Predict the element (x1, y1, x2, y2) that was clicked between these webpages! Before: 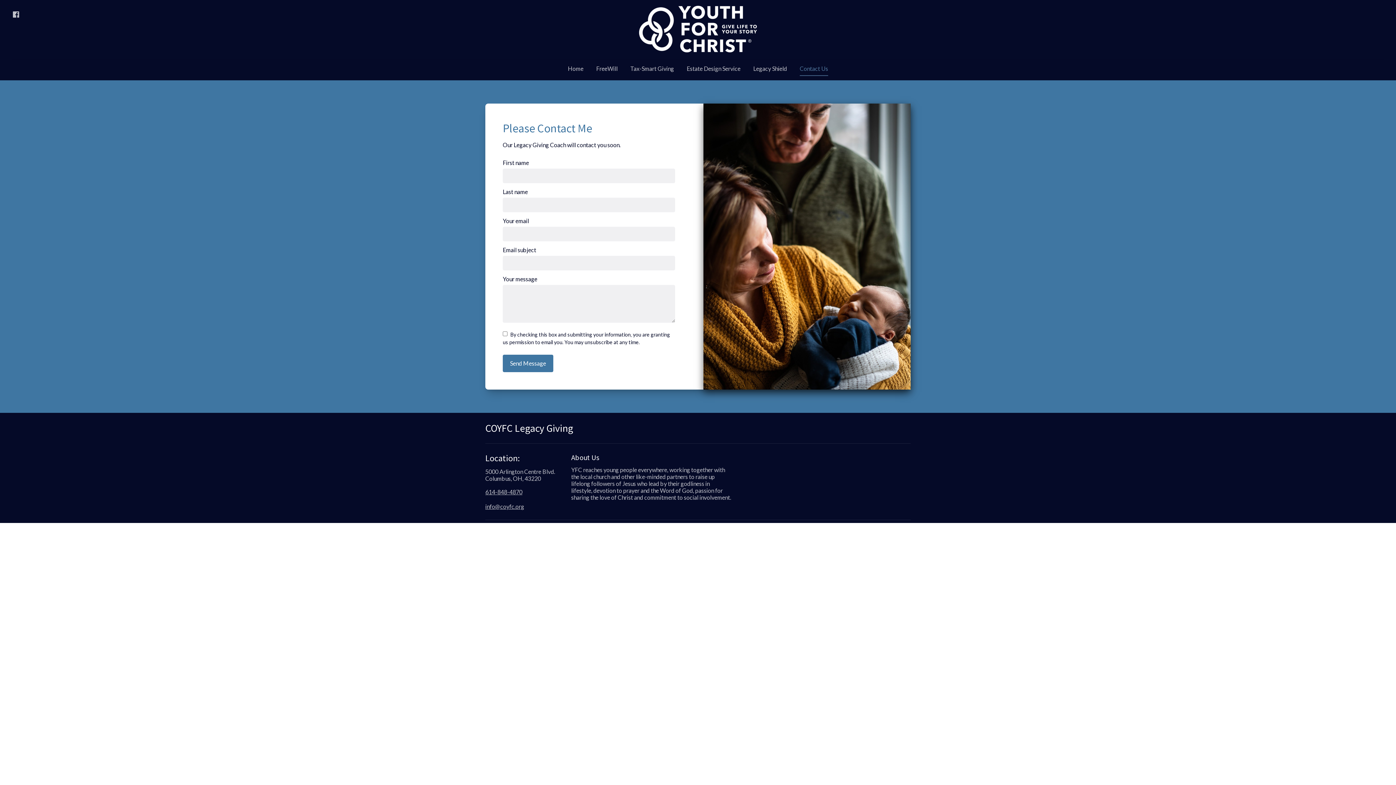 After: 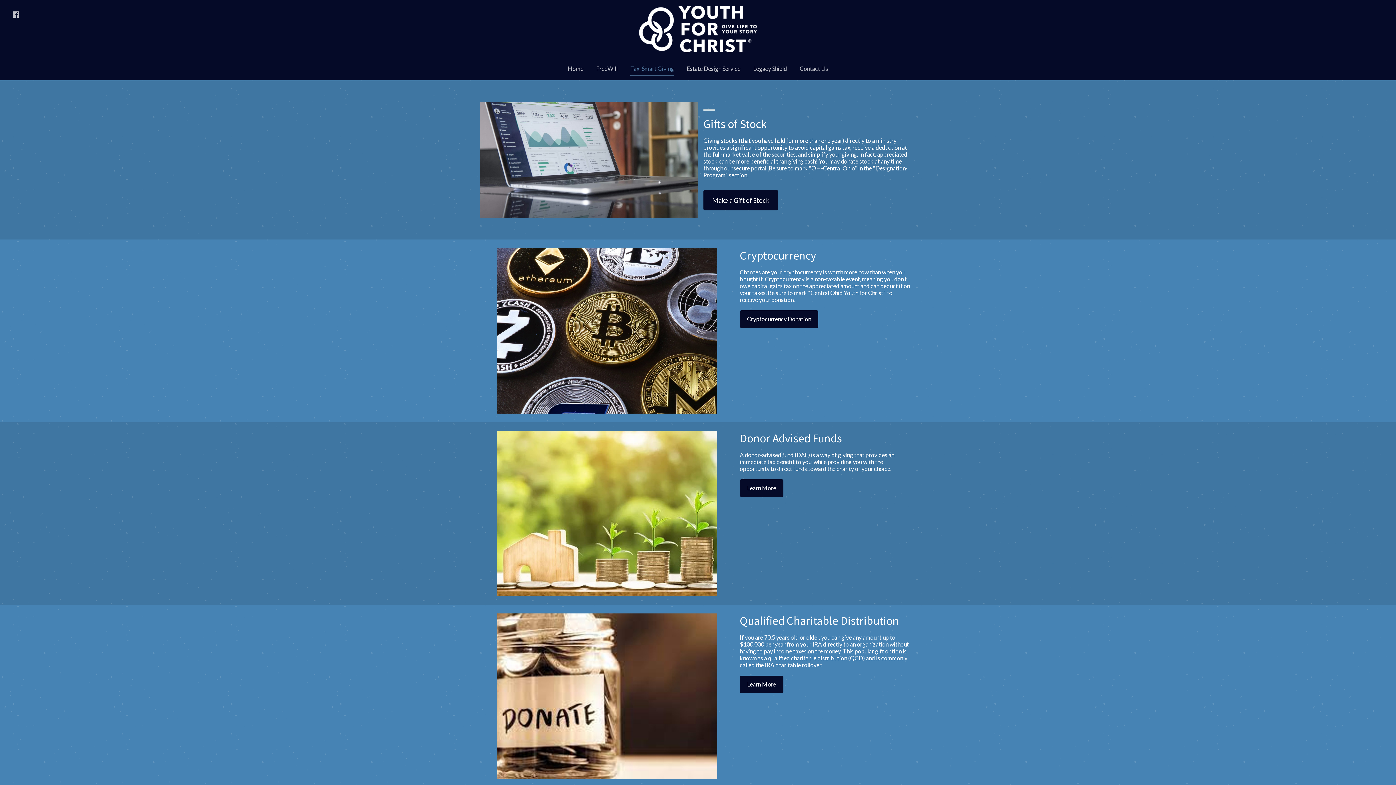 Action: label: Tax-Smart Giving bbox: (624, 61, 680, 75)